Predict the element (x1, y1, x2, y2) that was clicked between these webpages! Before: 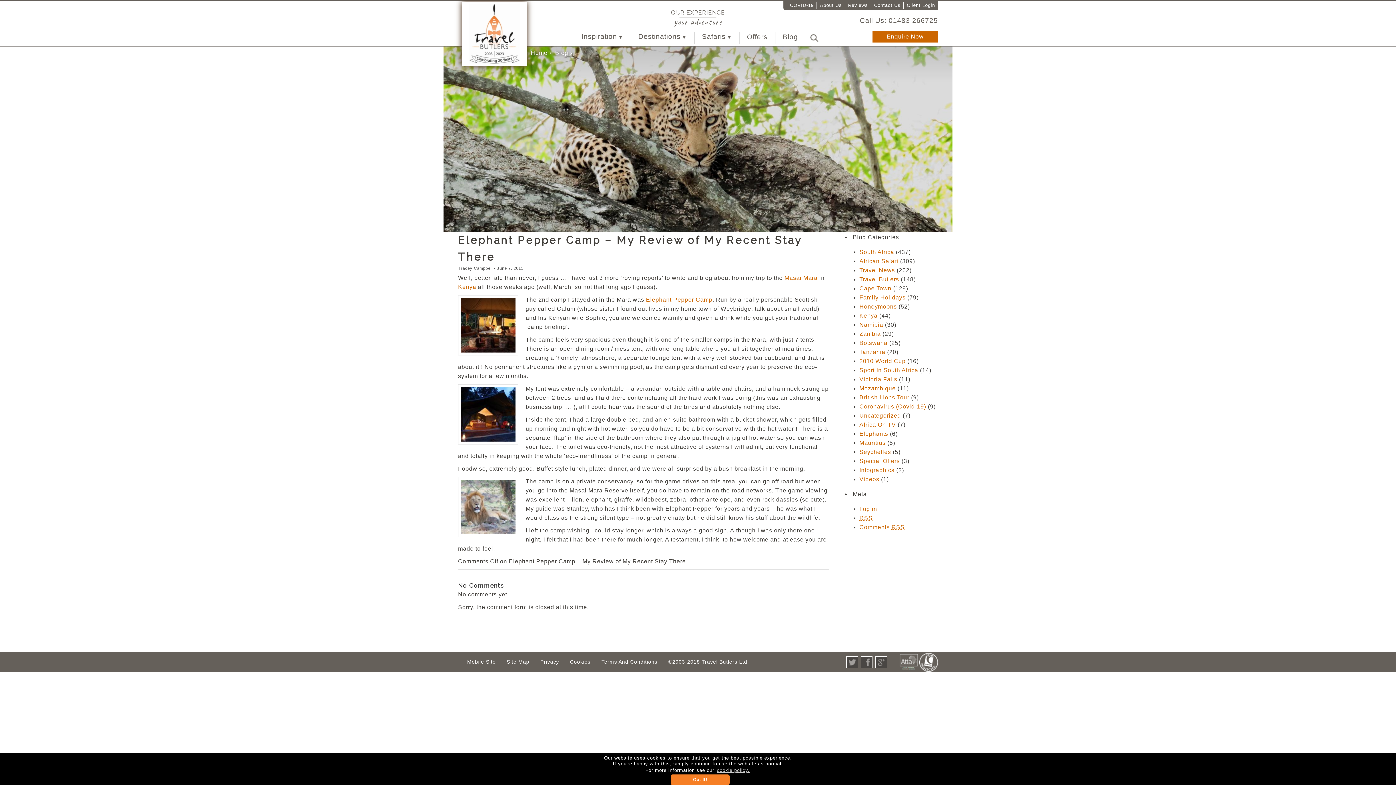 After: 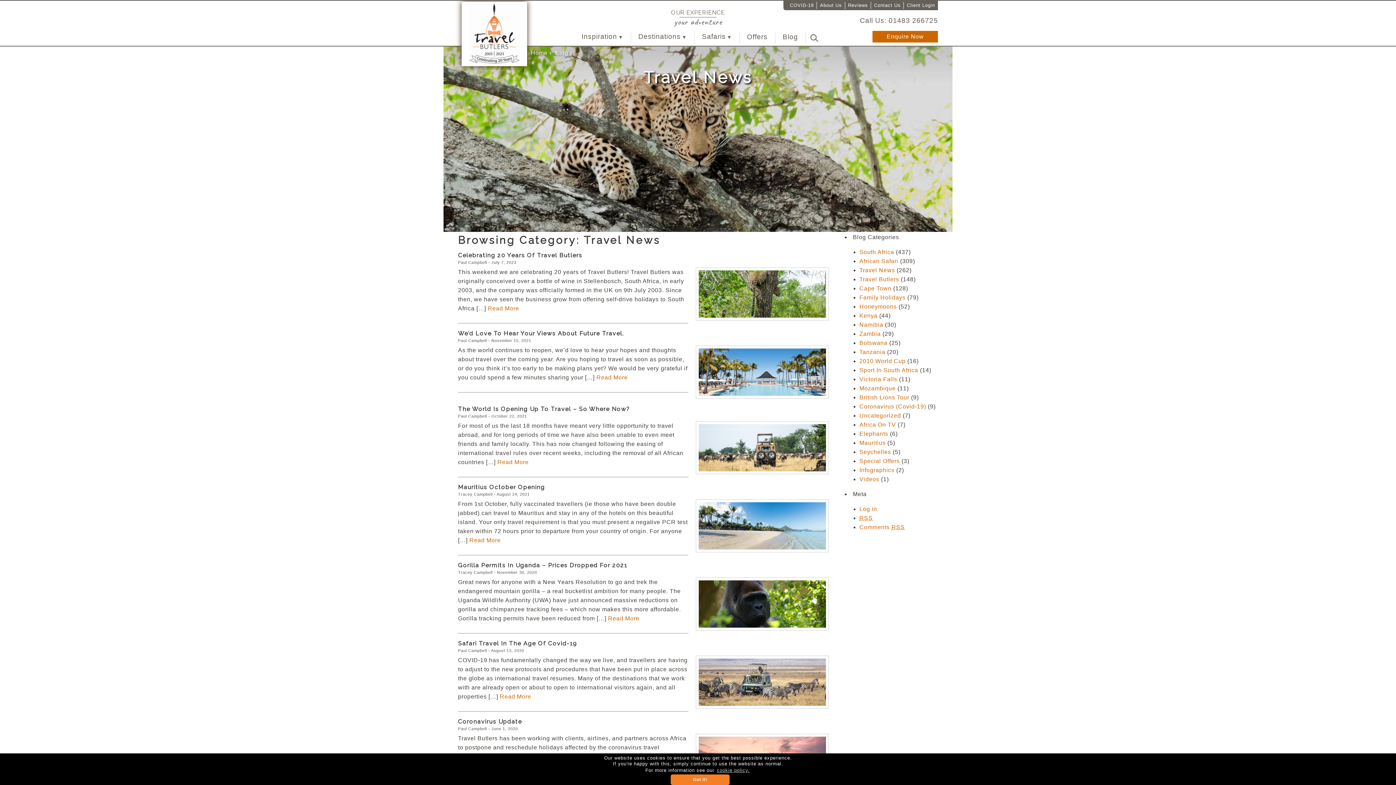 Action: bbox: (859, 267, 895, 273) label: Travel News